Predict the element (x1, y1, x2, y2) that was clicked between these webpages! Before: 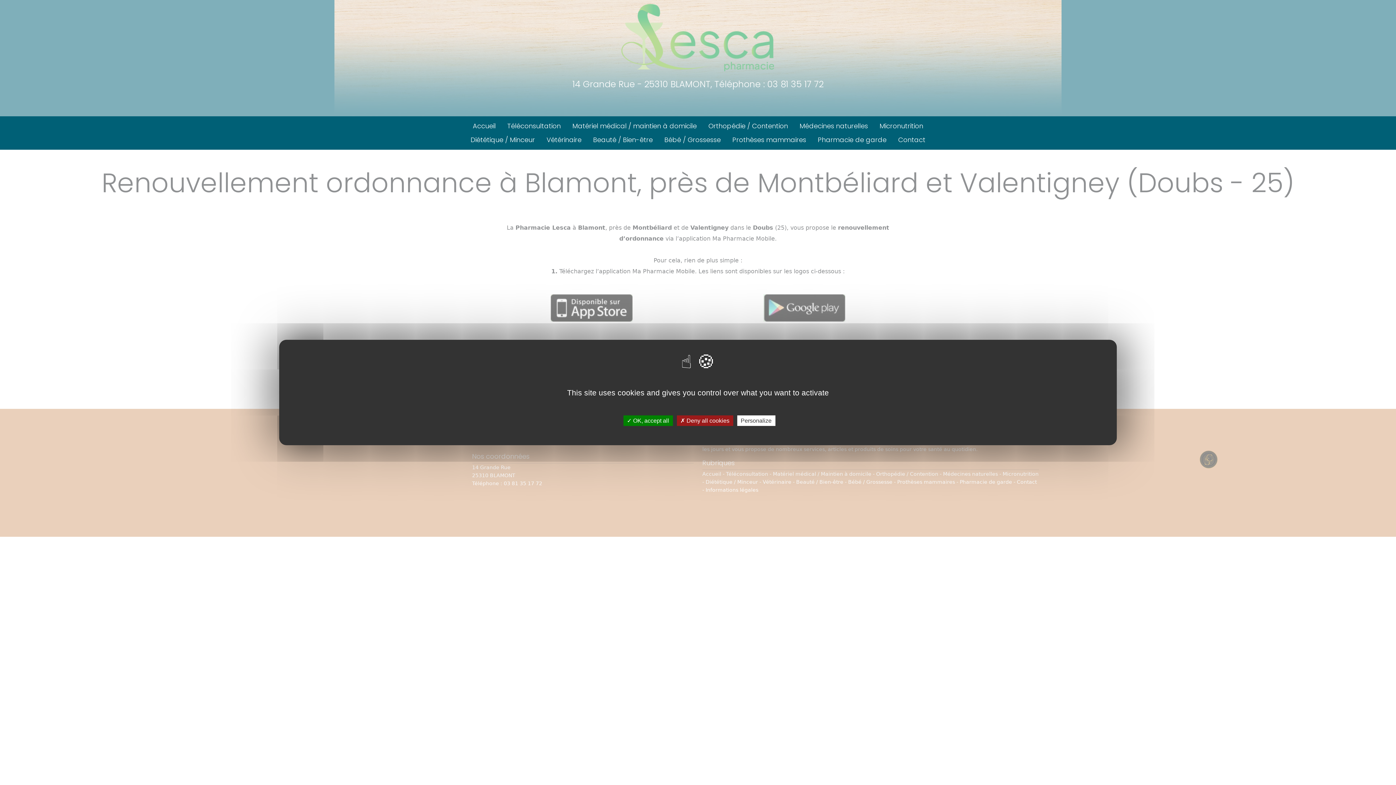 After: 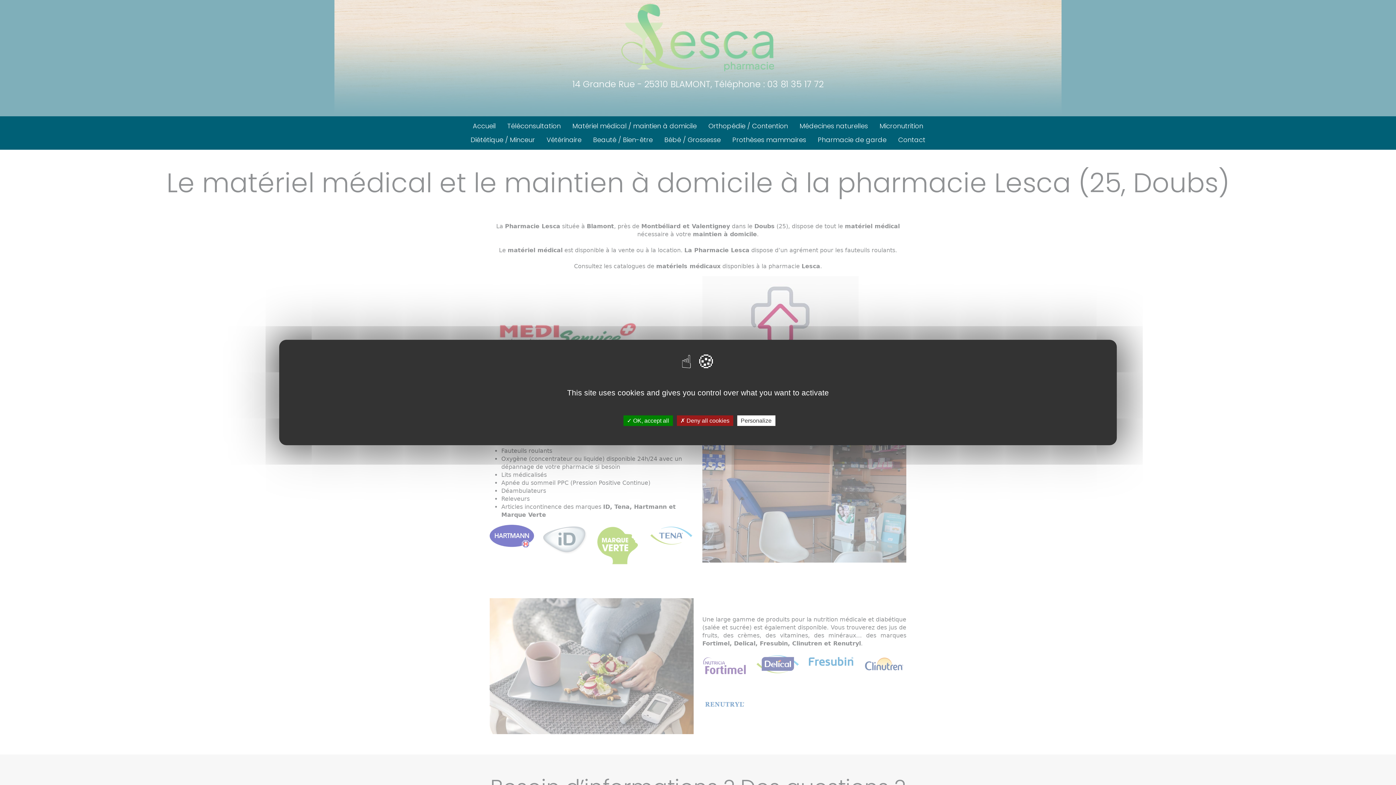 Action: bbox: (566, 119, 702, 133) label: Matériel médical / maintien à domicile